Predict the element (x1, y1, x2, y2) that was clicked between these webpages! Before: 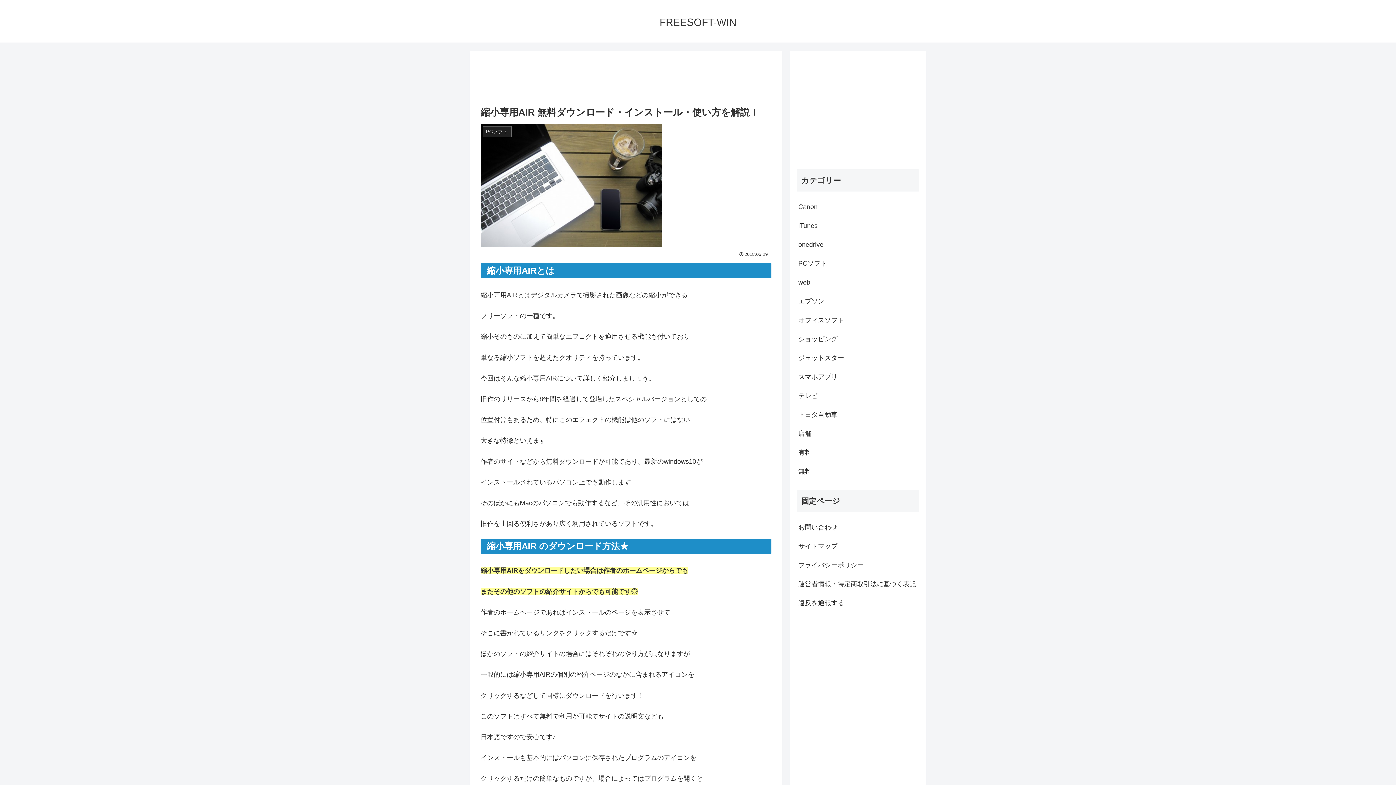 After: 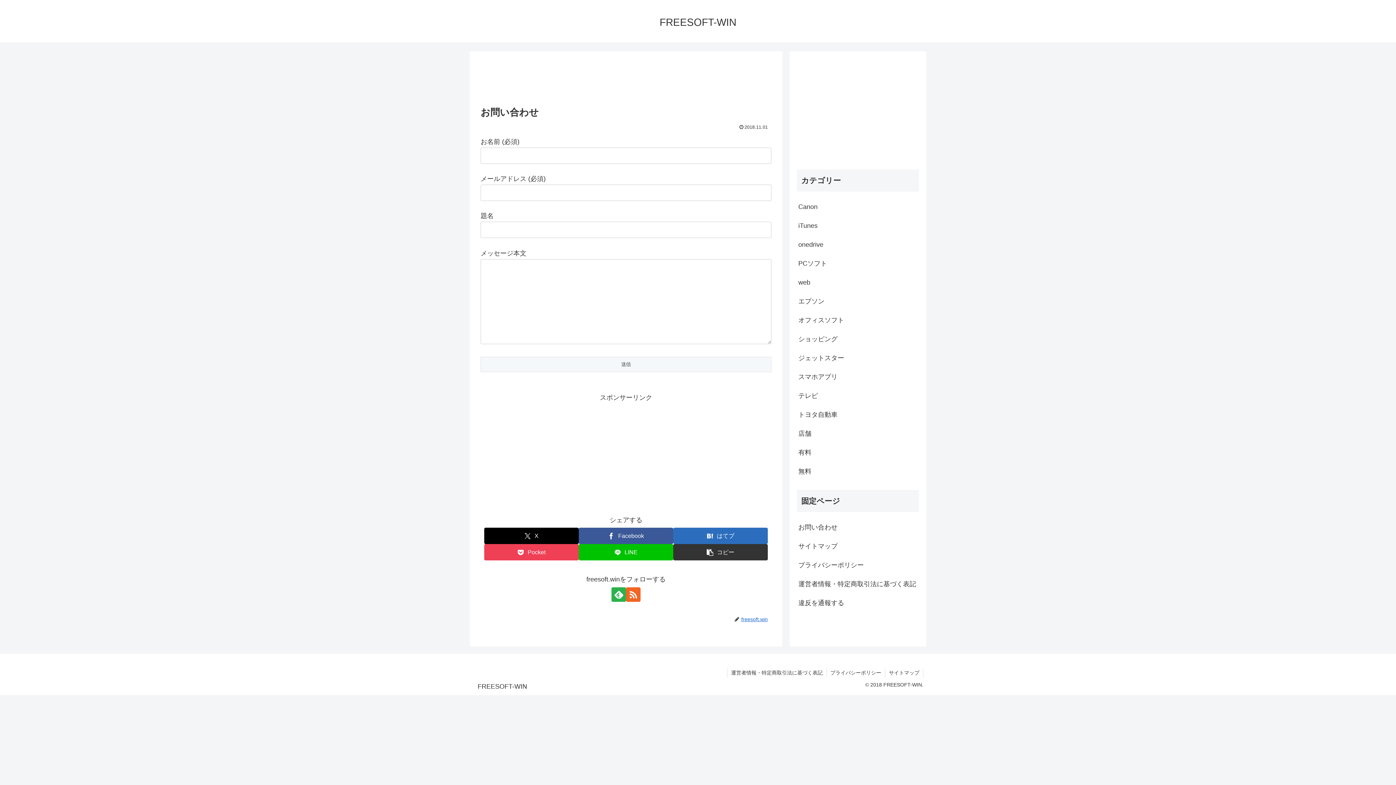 Action: bbox: (797, 518, 919, 537) label: お問い合わせ